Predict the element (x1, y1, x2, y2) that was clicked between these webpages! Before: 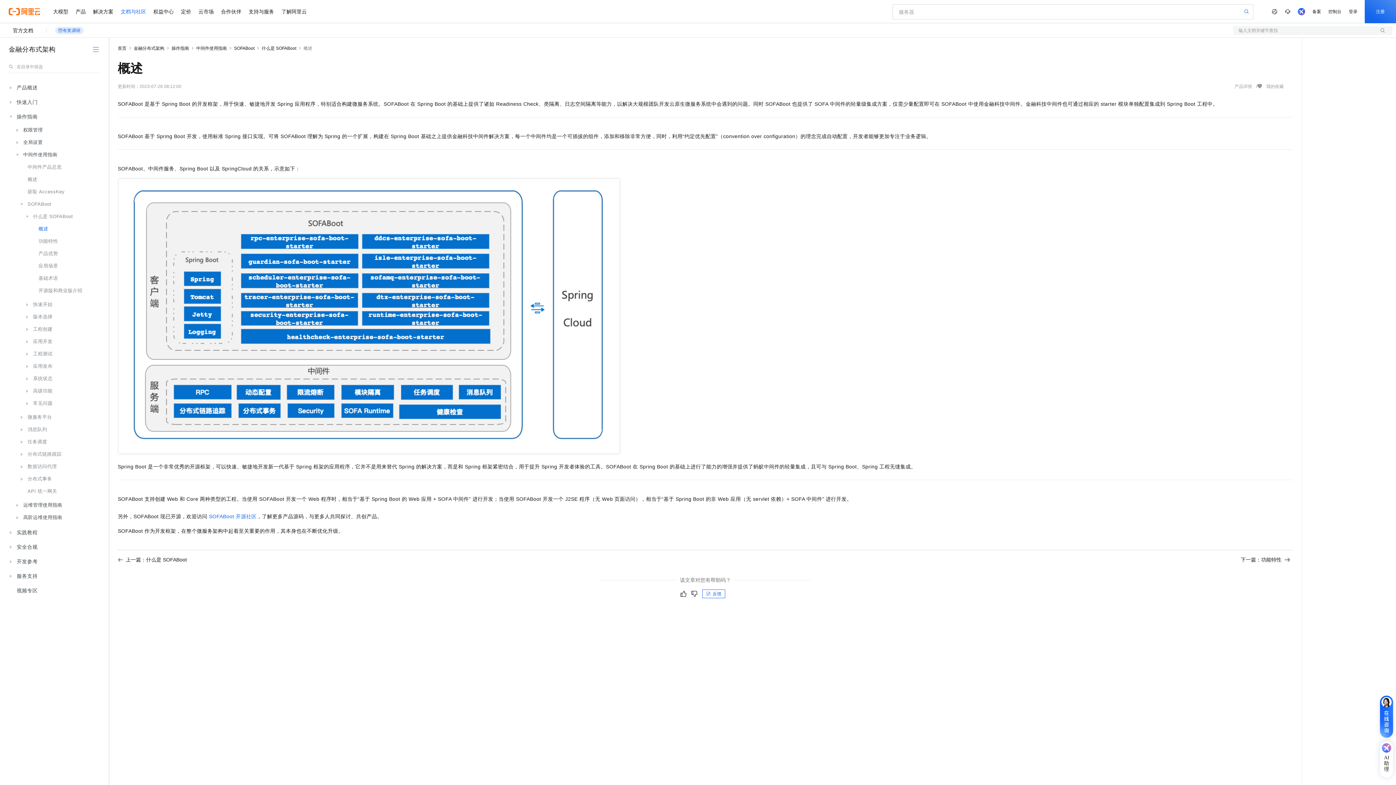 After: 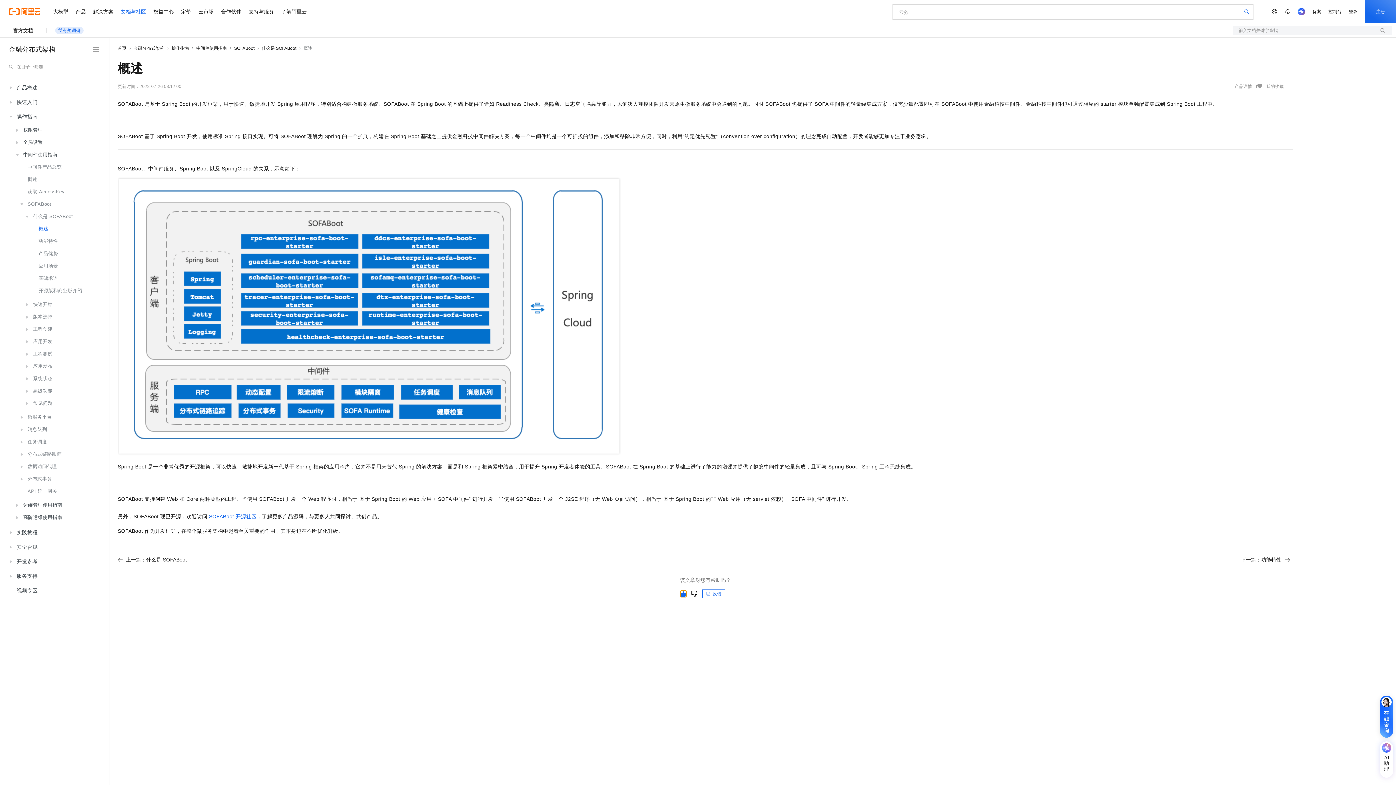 Action: bbox: (680, 590, 686, 597)